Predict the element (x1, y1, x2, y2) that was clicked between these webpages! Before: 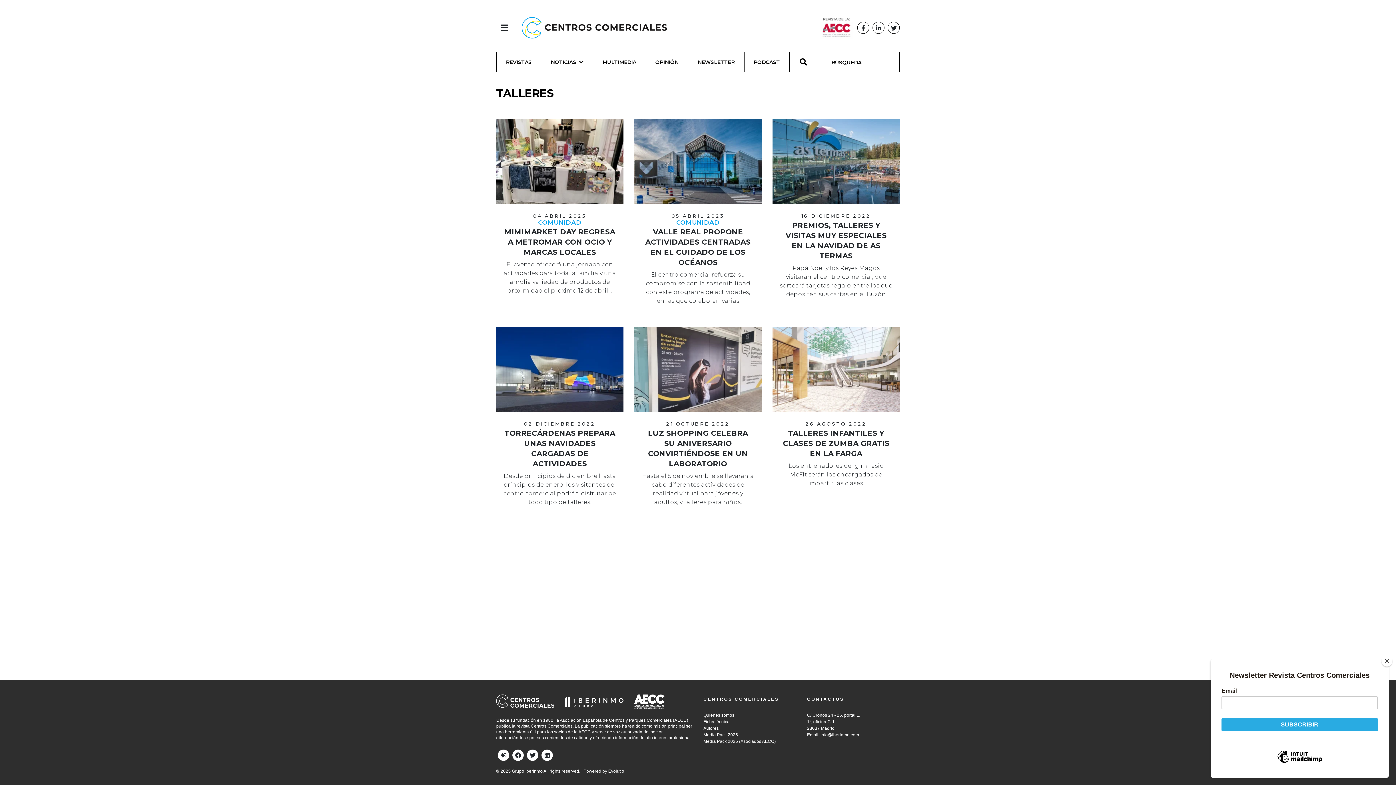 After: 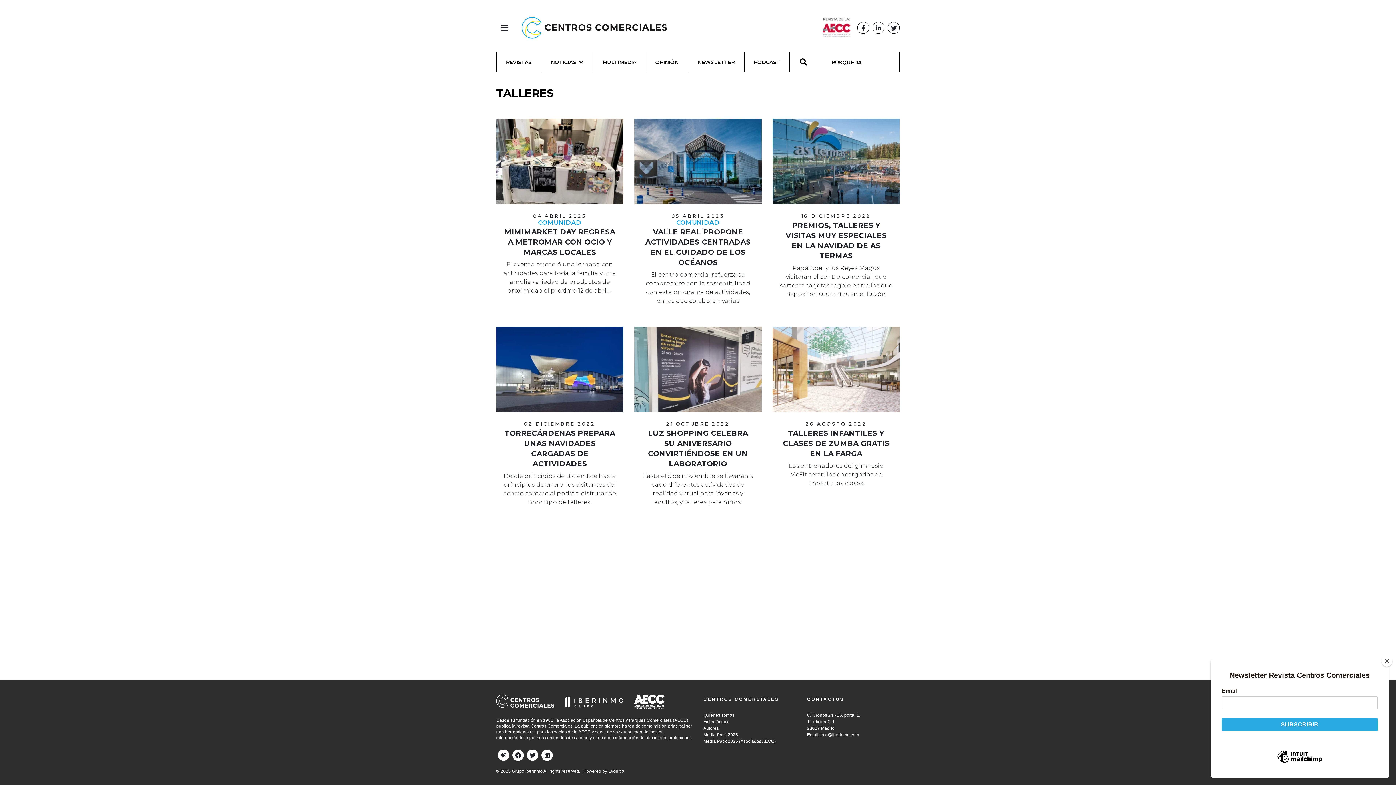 Action: bbox: (540, 749, 554, 761)